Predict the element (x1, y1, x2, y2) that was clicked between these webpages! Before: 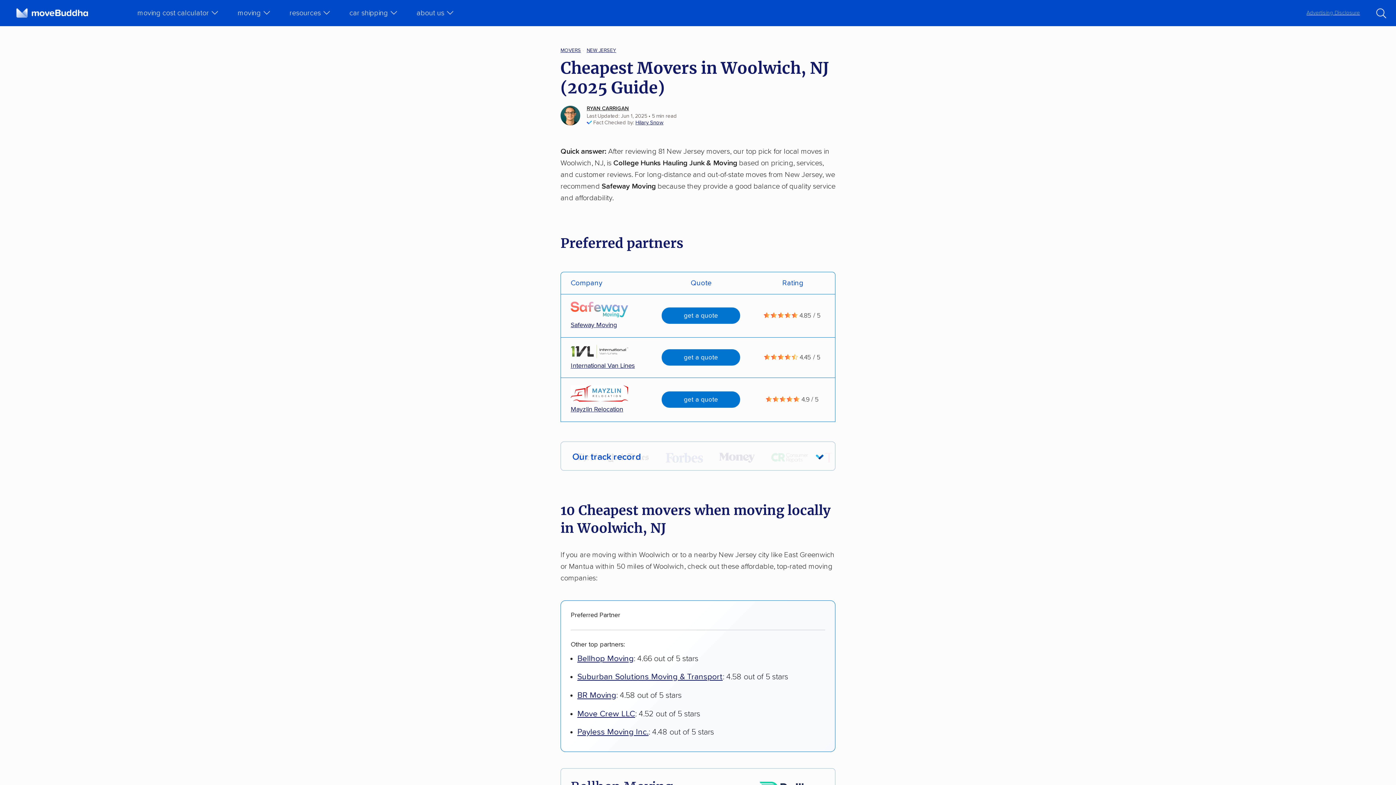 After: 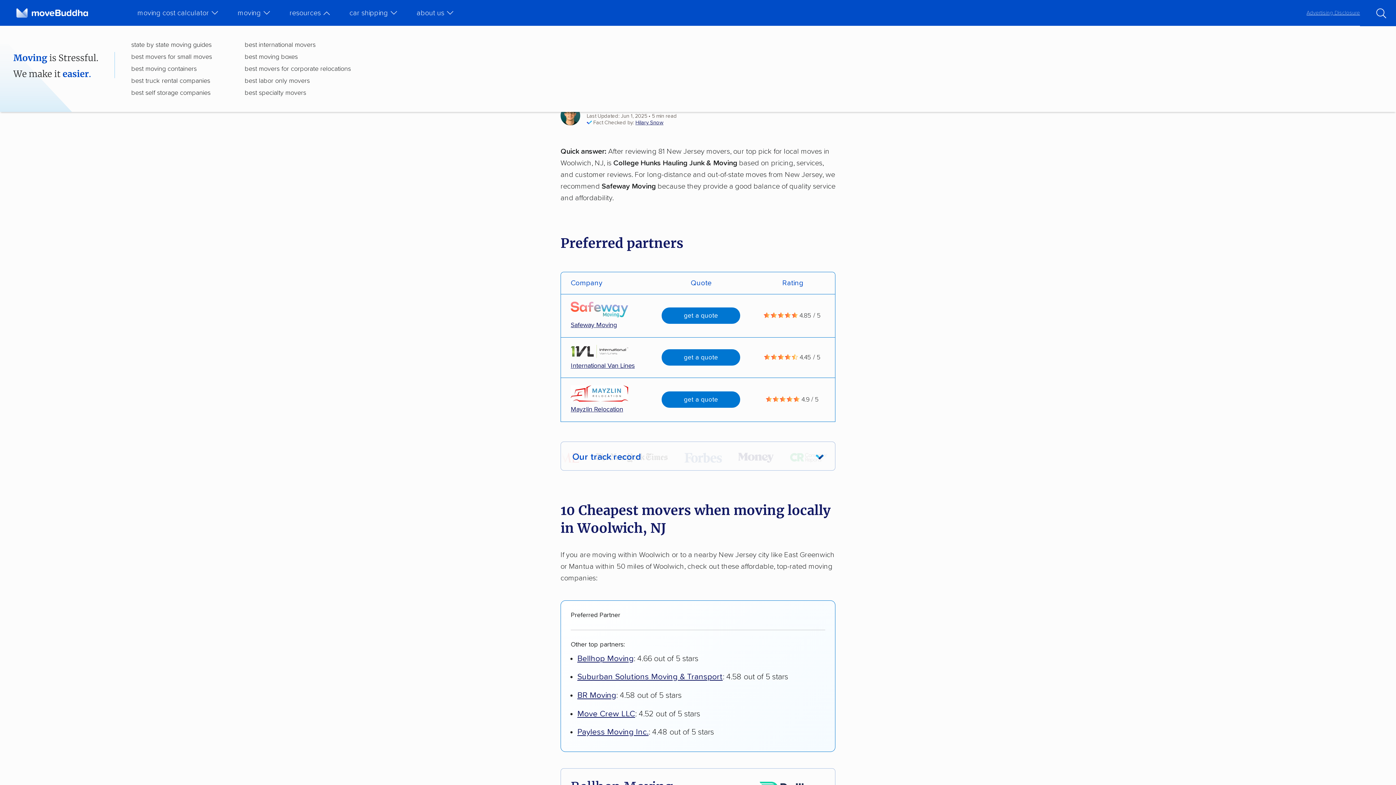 Action: bbox: (279, 0, 337, 25) label: resources